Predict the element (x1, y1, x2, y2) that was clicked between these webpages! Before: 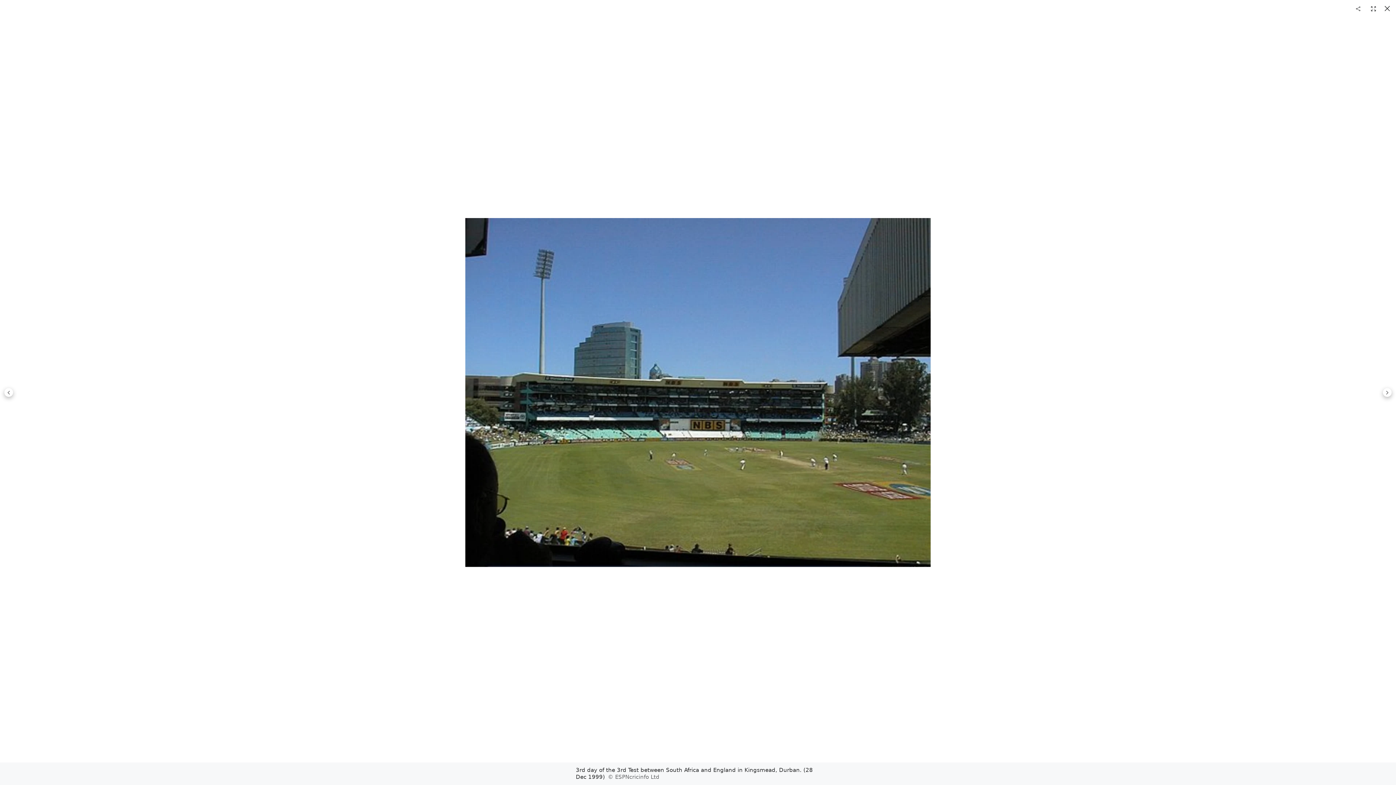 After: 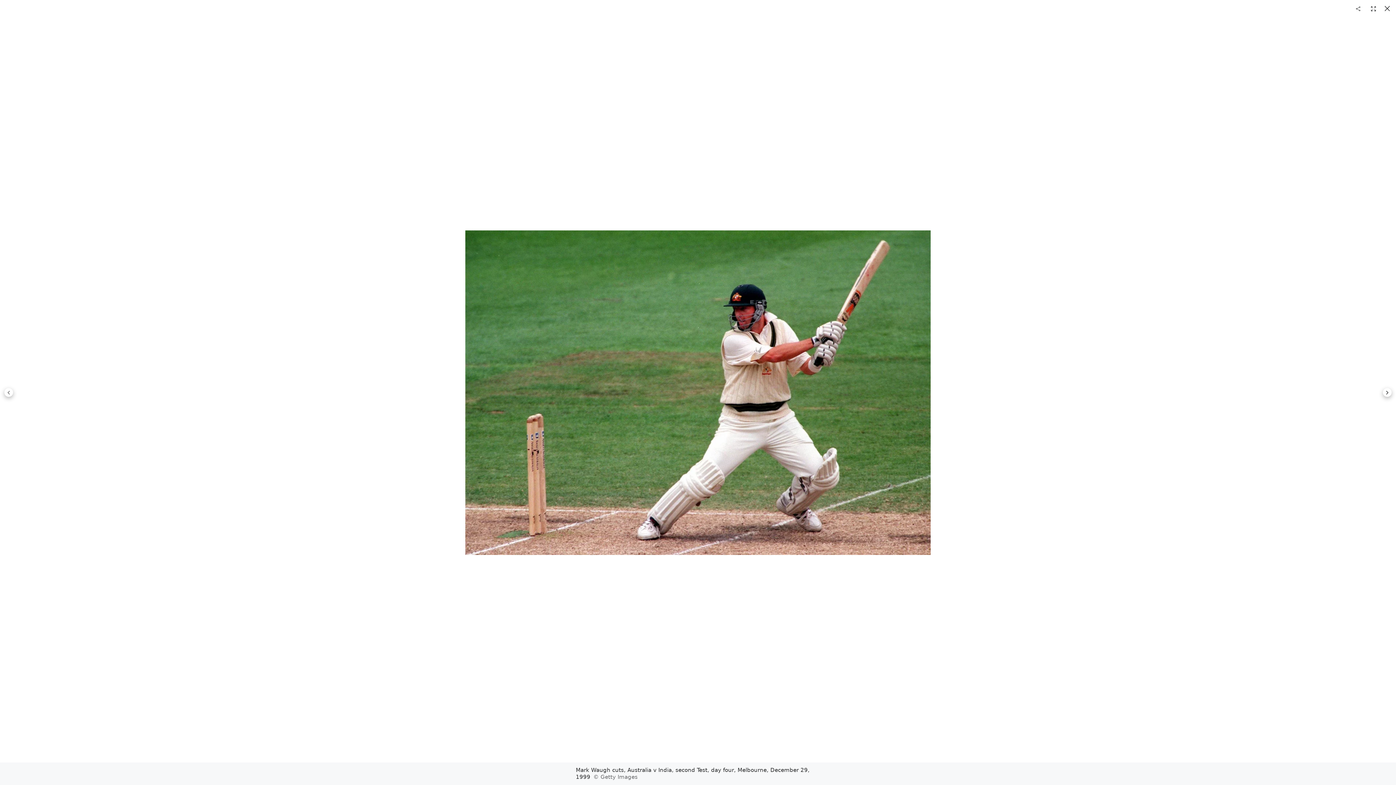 Action: bbox: (1383, 388, 1392, 397) label:  Next